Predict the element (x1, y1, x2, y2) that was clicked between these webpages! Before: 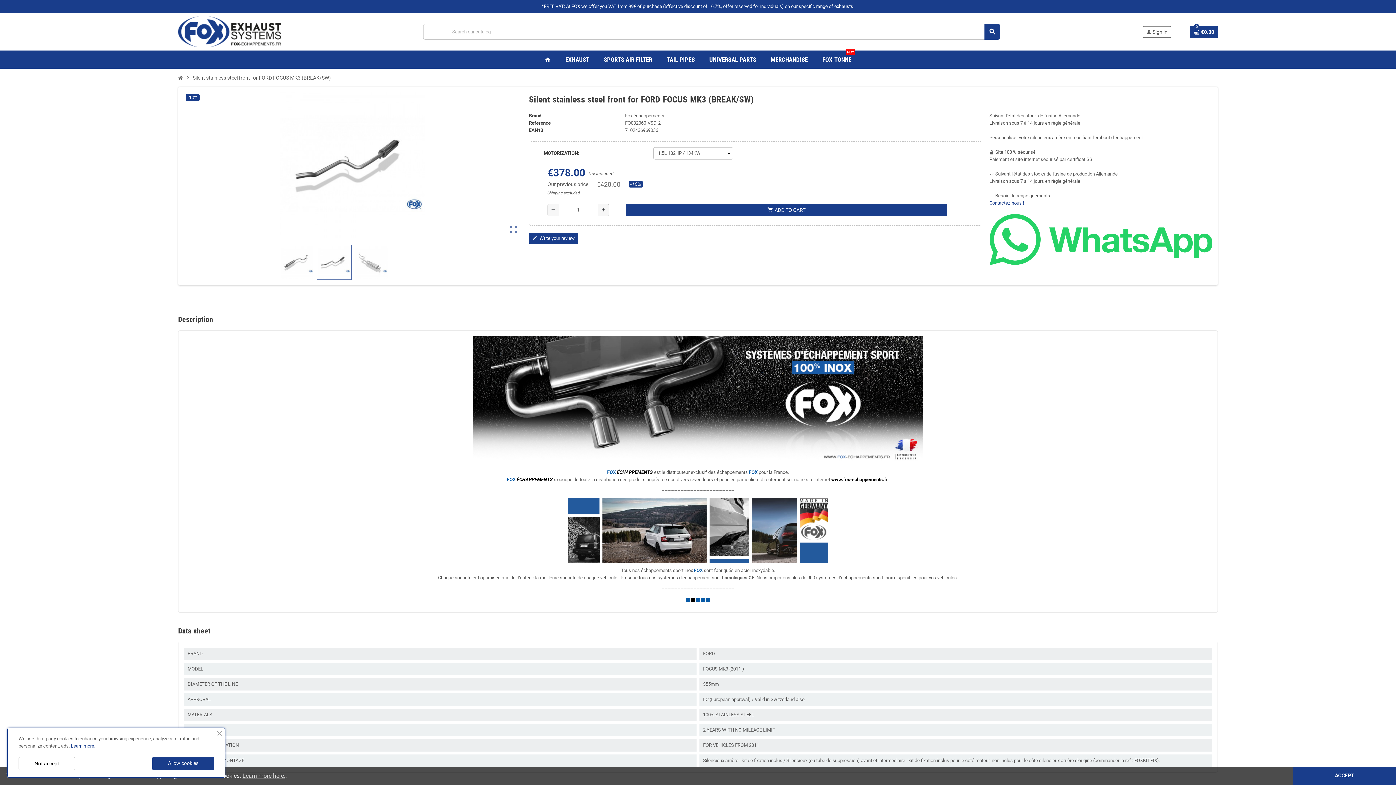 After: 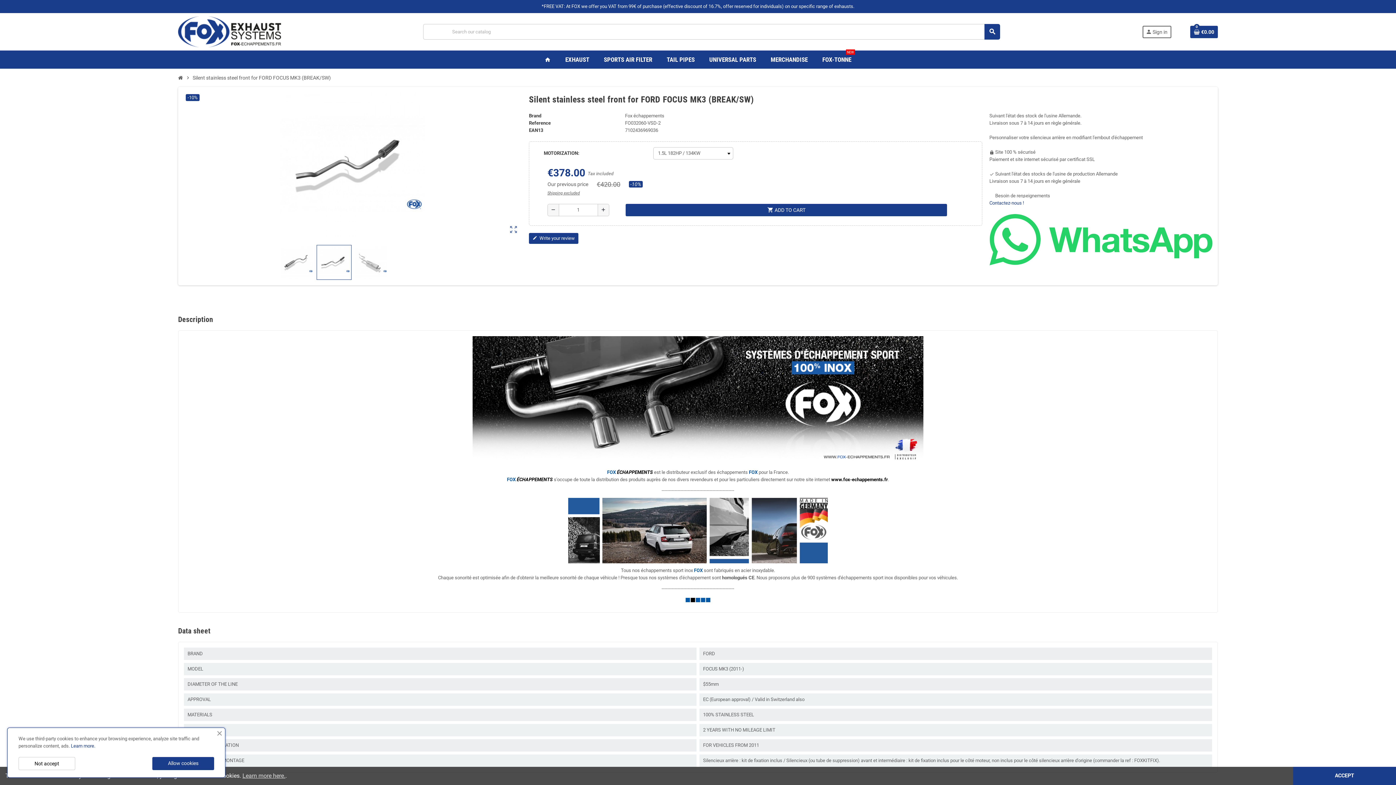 Action: bbox: (70, 743, 95, 749) label: Learn more.